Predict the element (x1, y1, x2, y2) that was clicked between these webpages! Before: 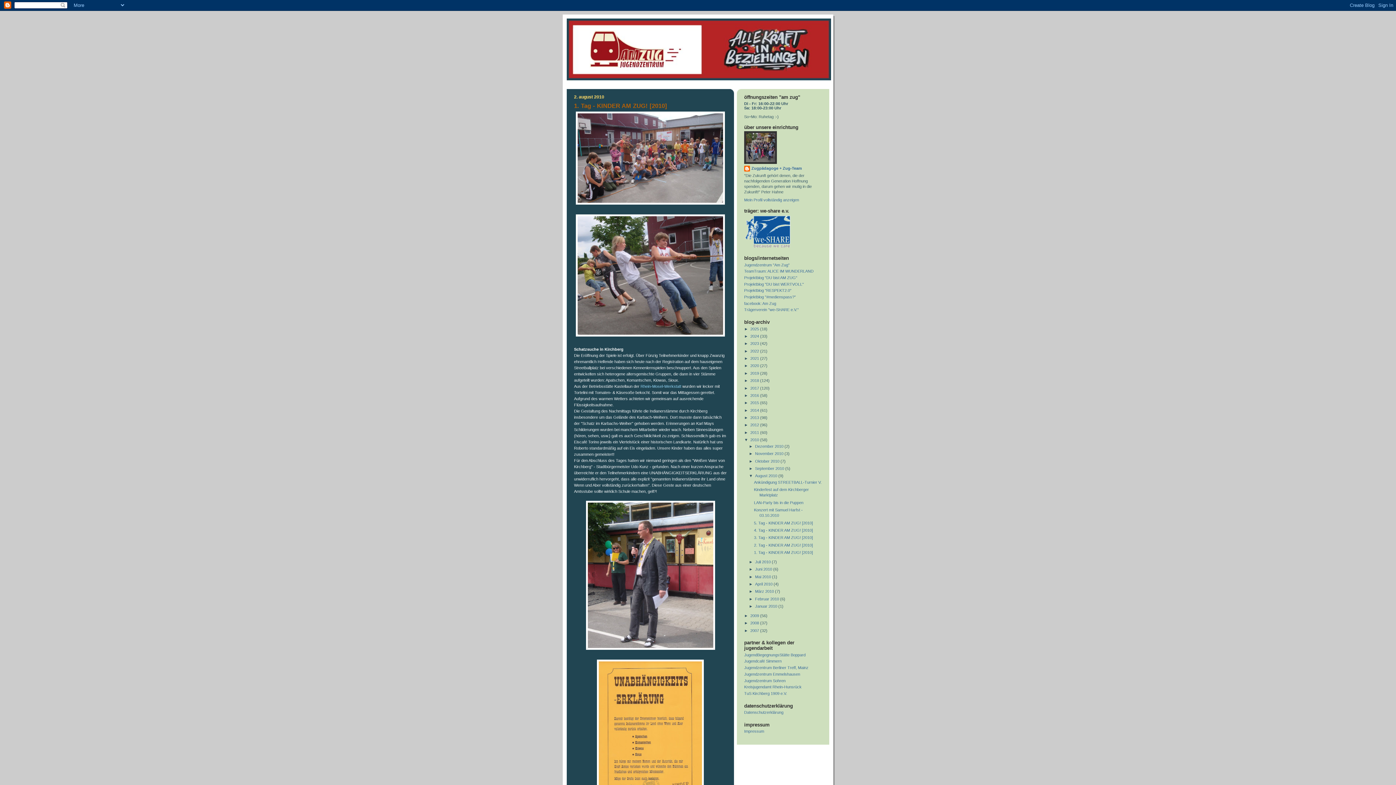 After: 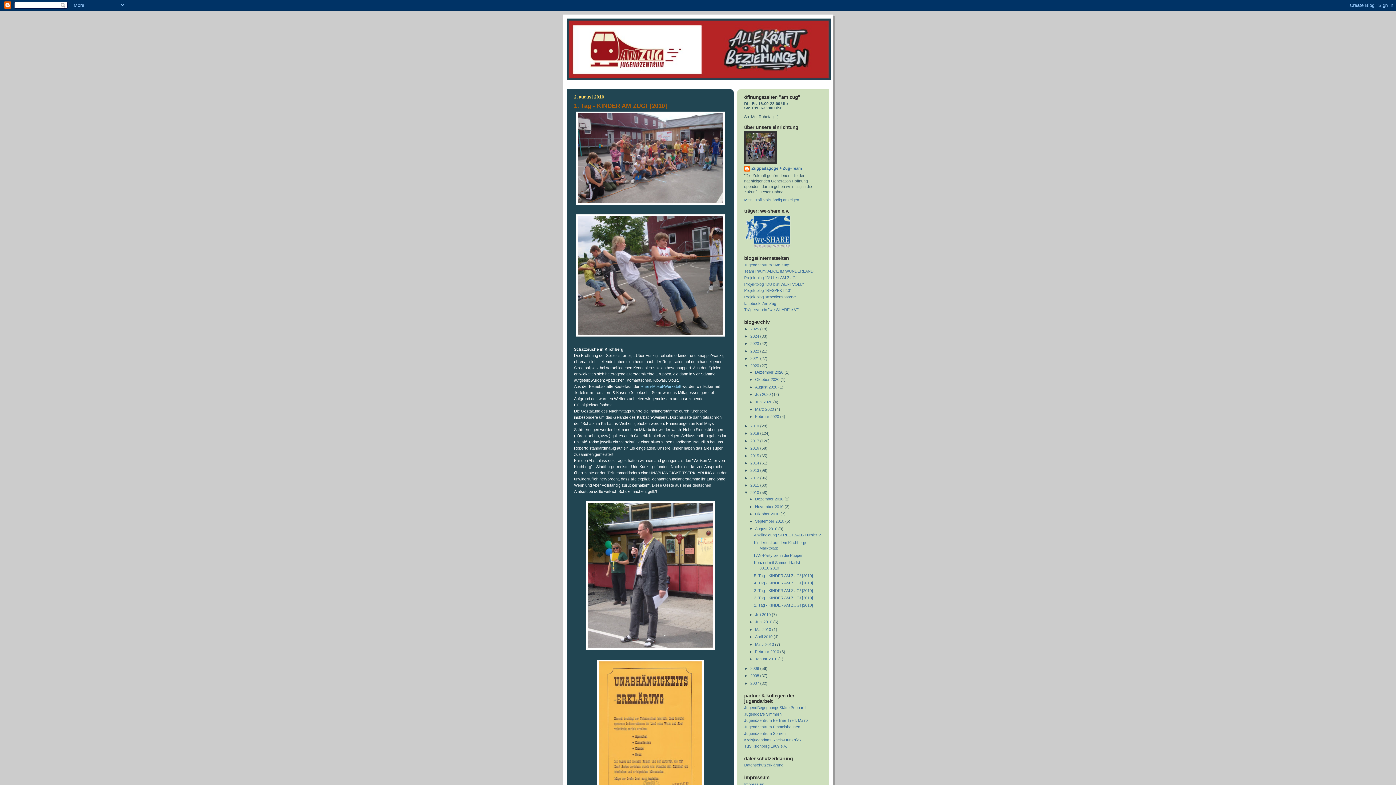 Action: label: ►   bbox: (744, 363, 750, 368)